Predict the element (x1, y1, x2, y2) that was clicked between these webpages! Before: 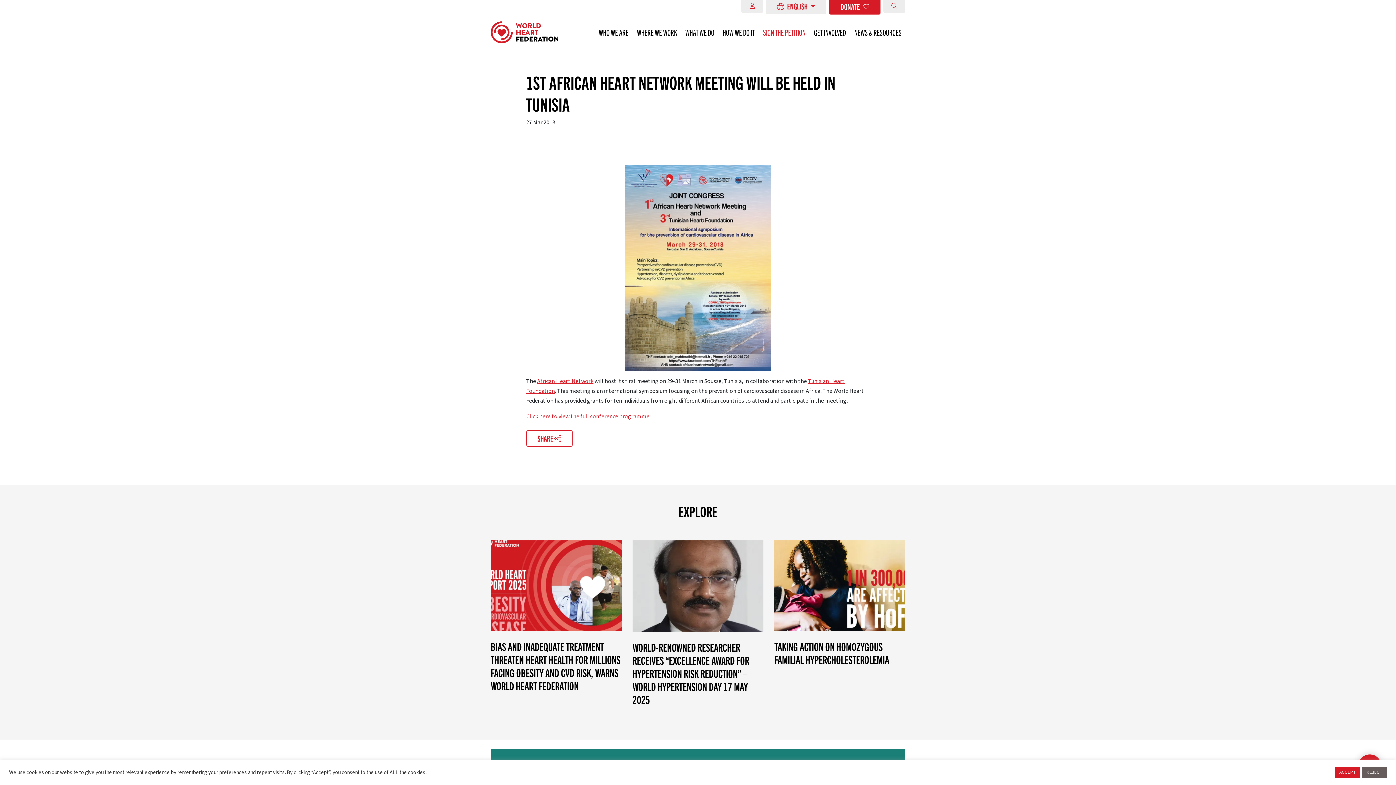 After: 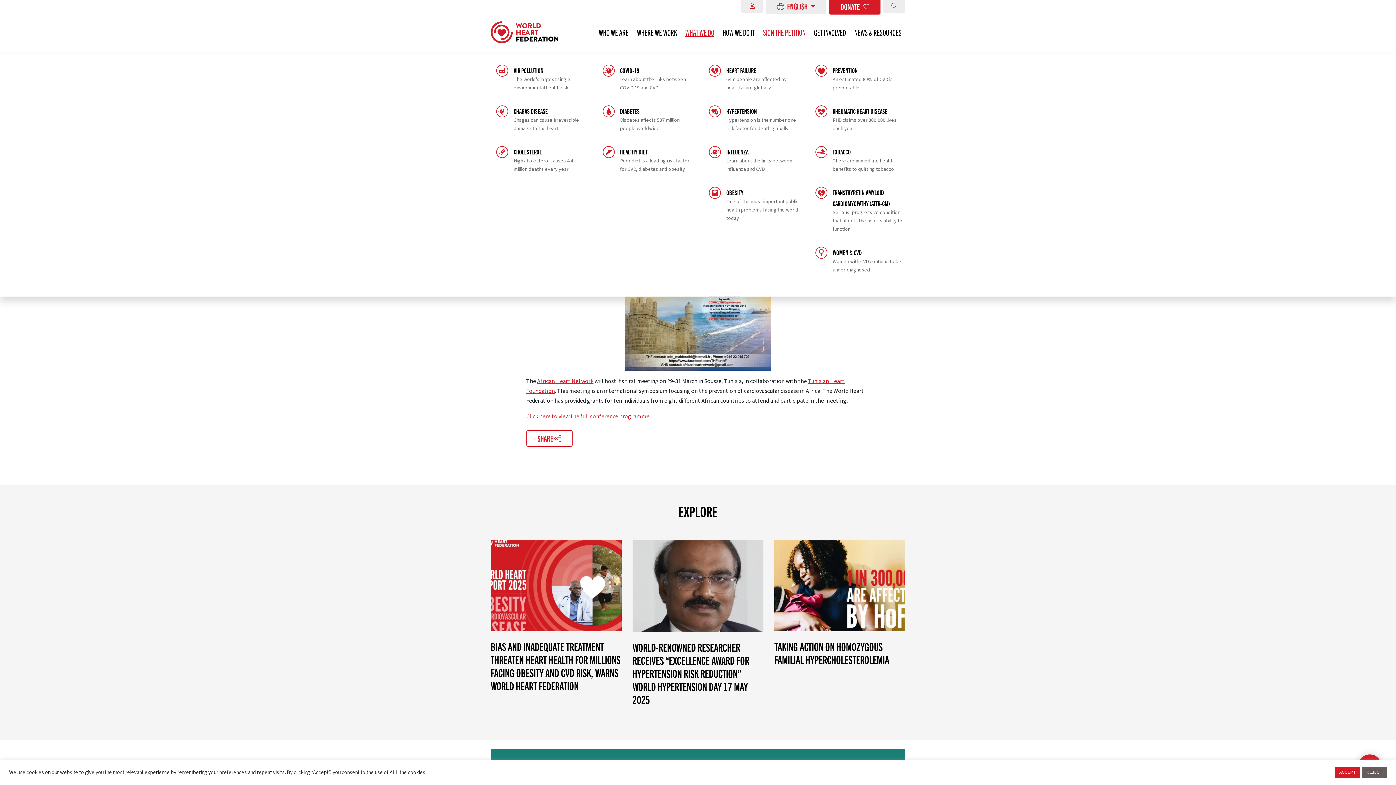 Action: bbox: (681, 25, 718, 39) label: WHAT WE DO